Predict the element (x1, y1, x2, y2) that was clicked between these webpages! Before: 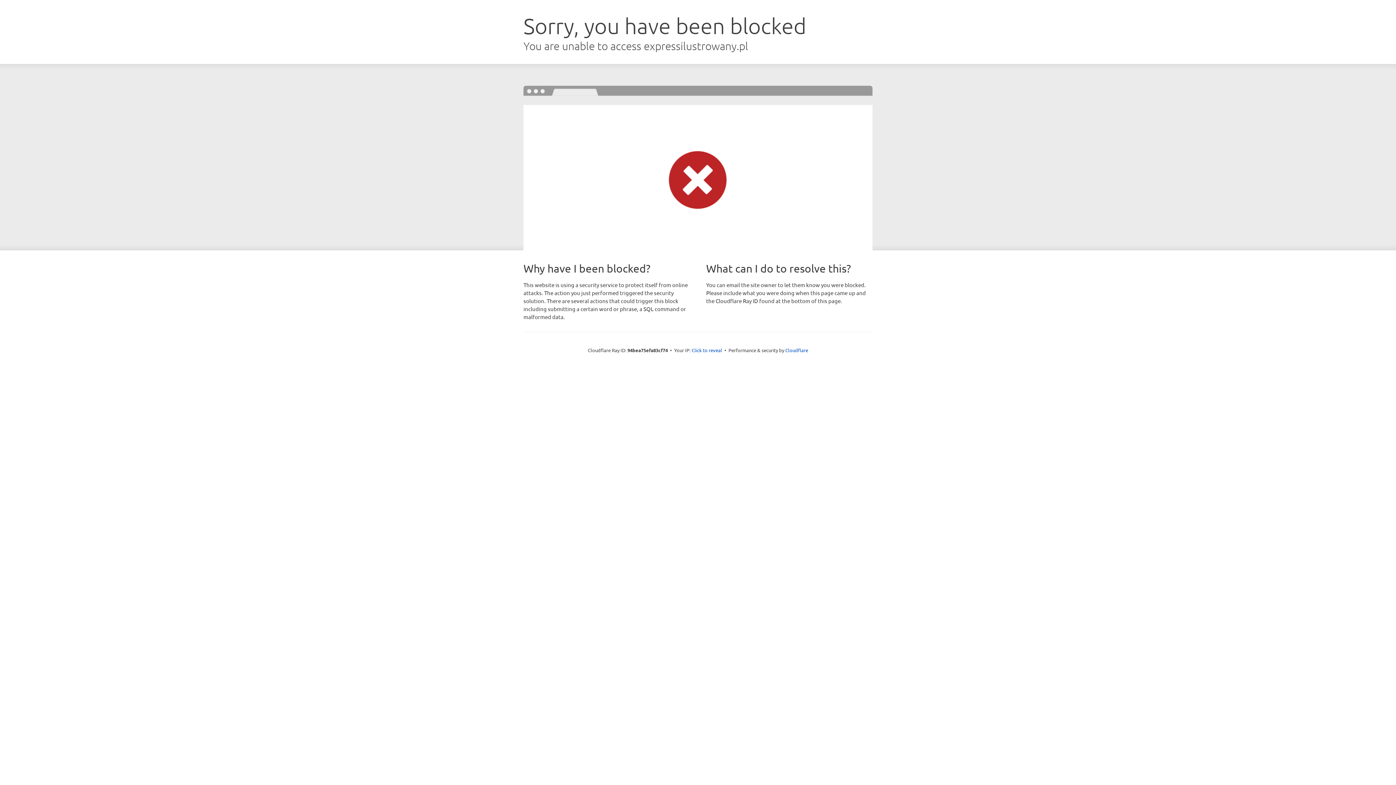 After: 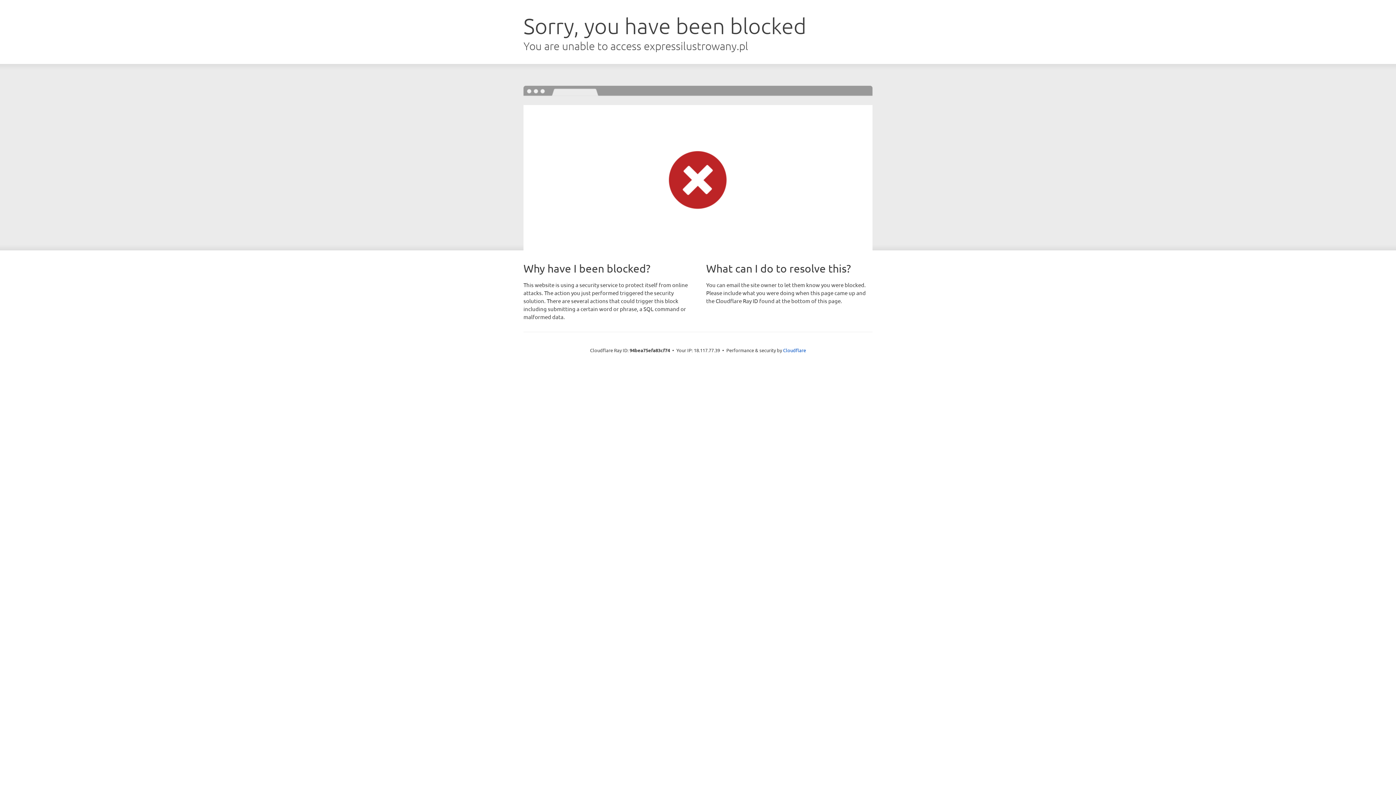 Action: bbox: (691, 346, 722, 353) label: Click to reveal